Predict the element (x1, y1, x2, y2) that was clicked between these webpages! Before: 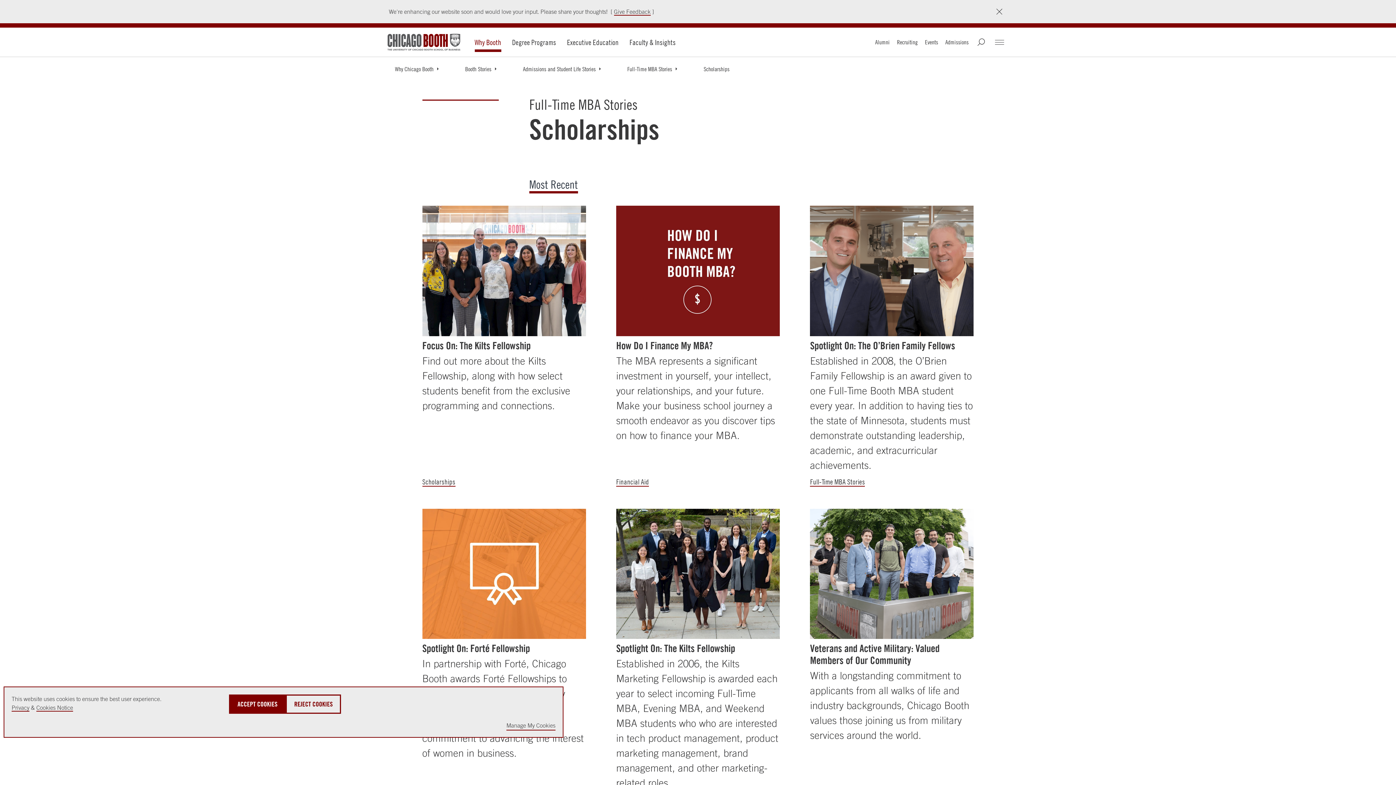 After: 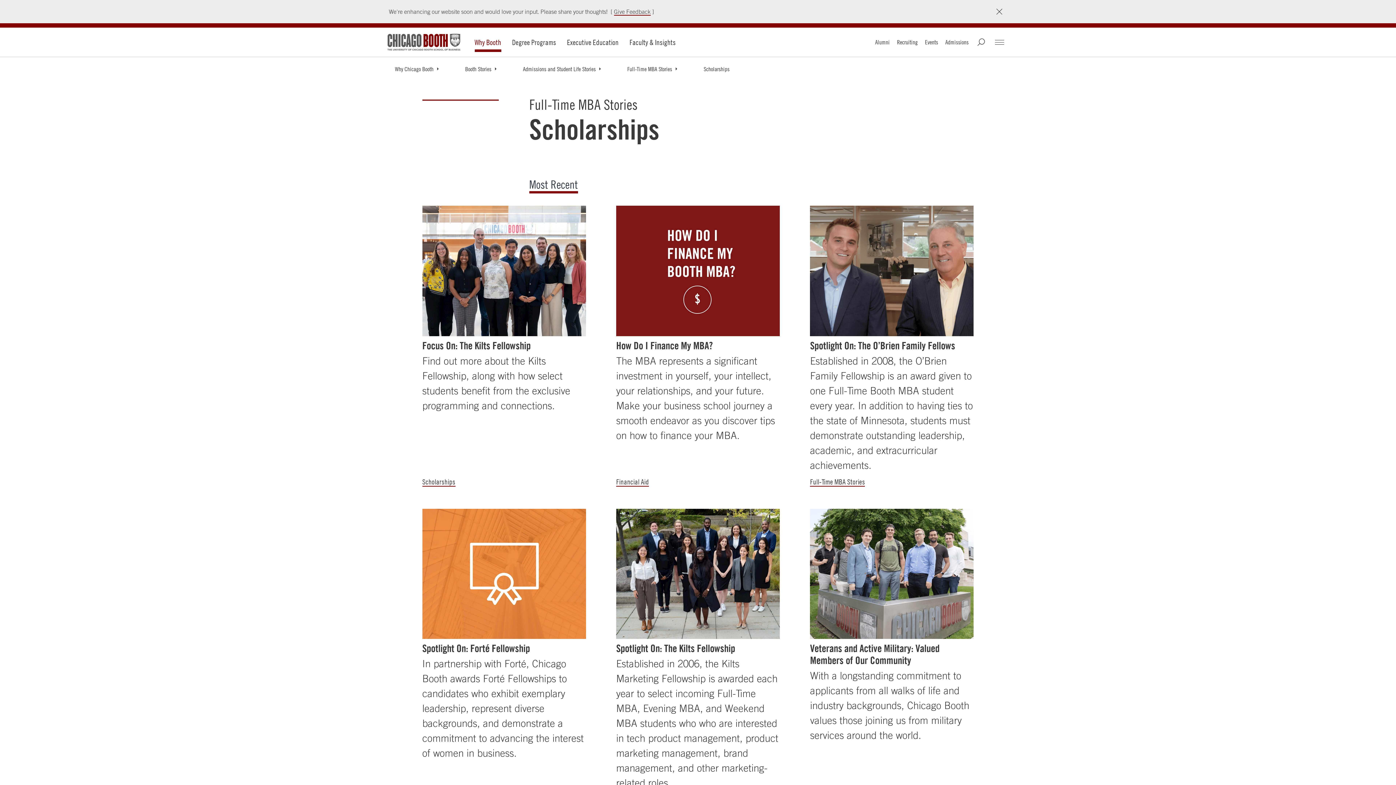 Action: bbox: (285, 694, 341, 714) label: Reject Cookies